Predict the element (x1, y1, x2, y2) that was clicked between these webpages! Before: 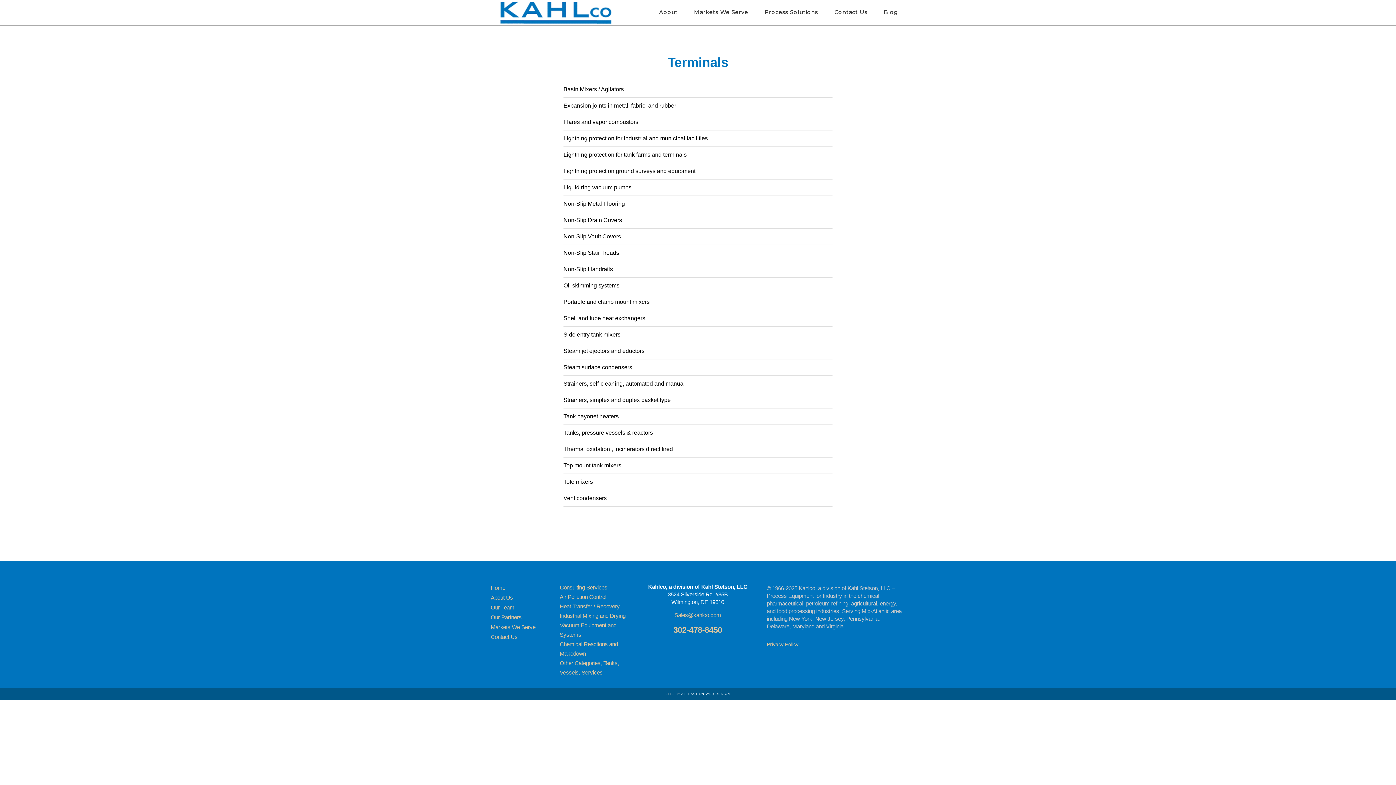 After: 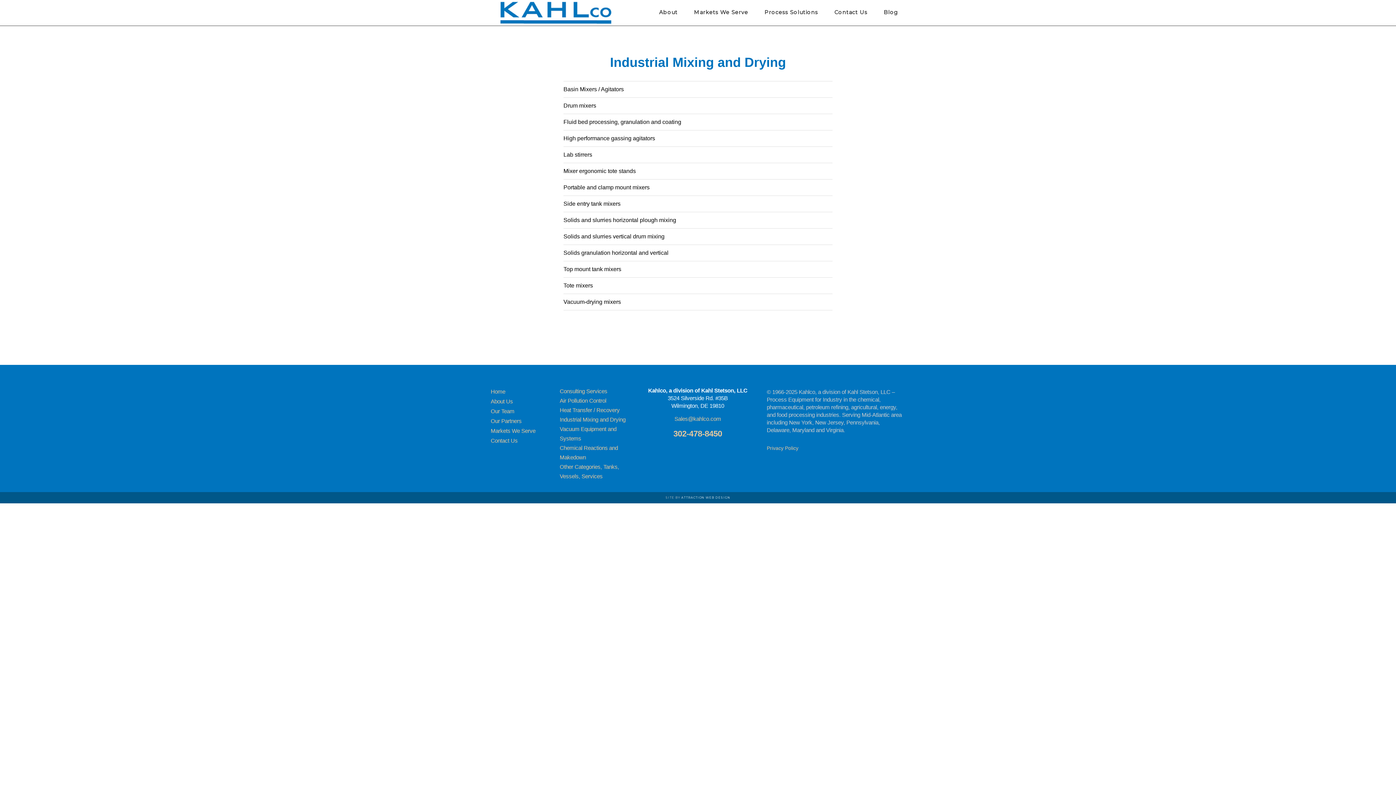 Action: bbox: (559, 613, 625, 619) label: Industrial Mixing and Drying